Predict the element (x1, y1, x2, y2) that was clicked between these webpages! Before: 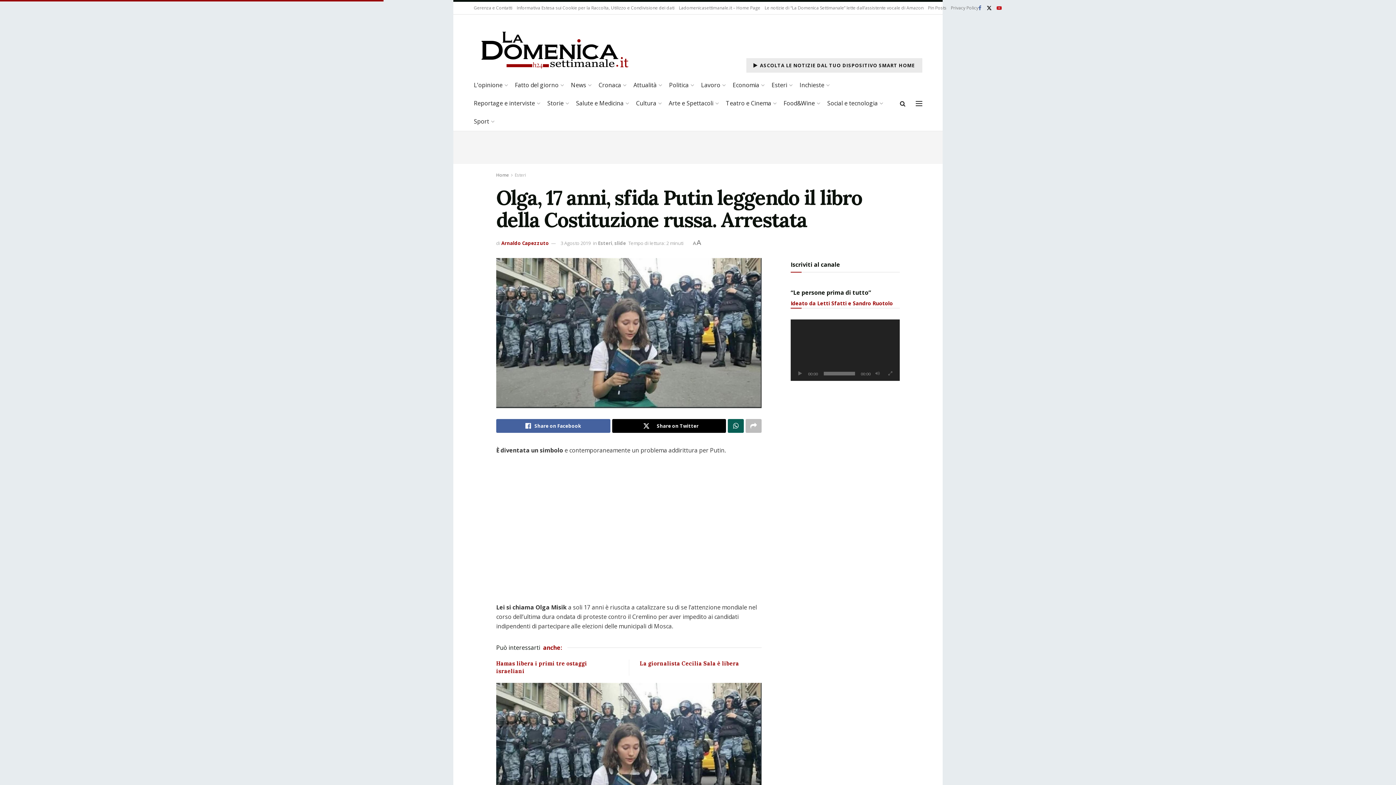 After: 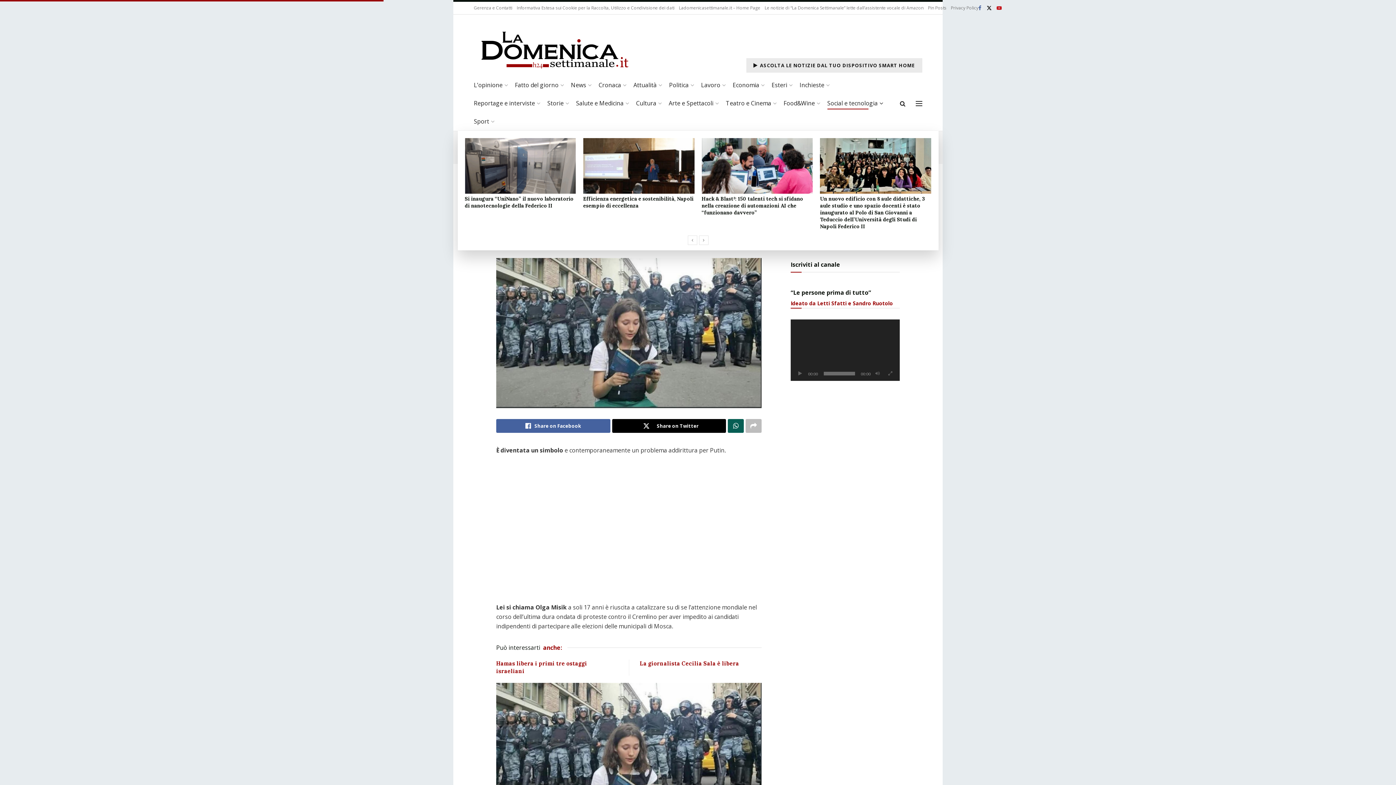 Action: label: Social e tecnologia bbox: (827, 97, 882, 109)